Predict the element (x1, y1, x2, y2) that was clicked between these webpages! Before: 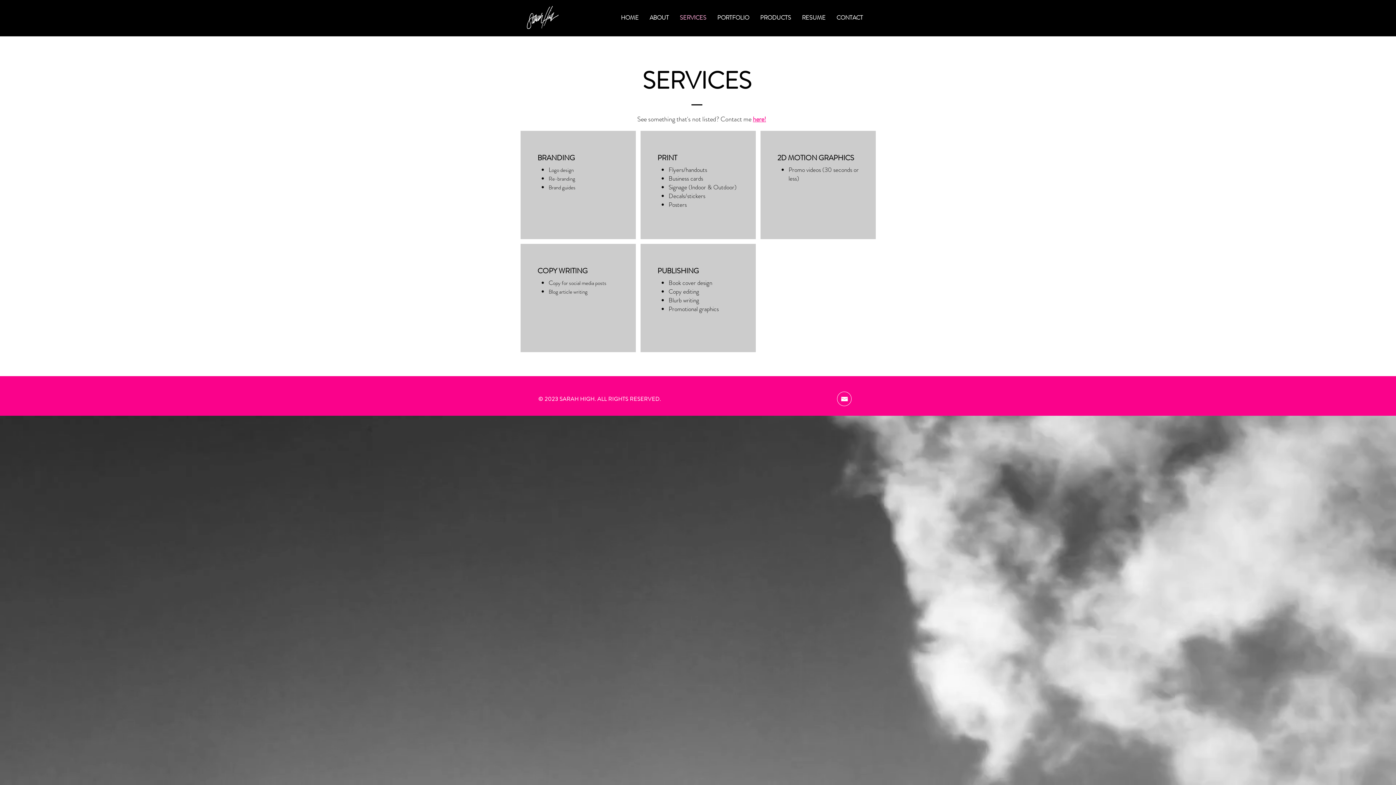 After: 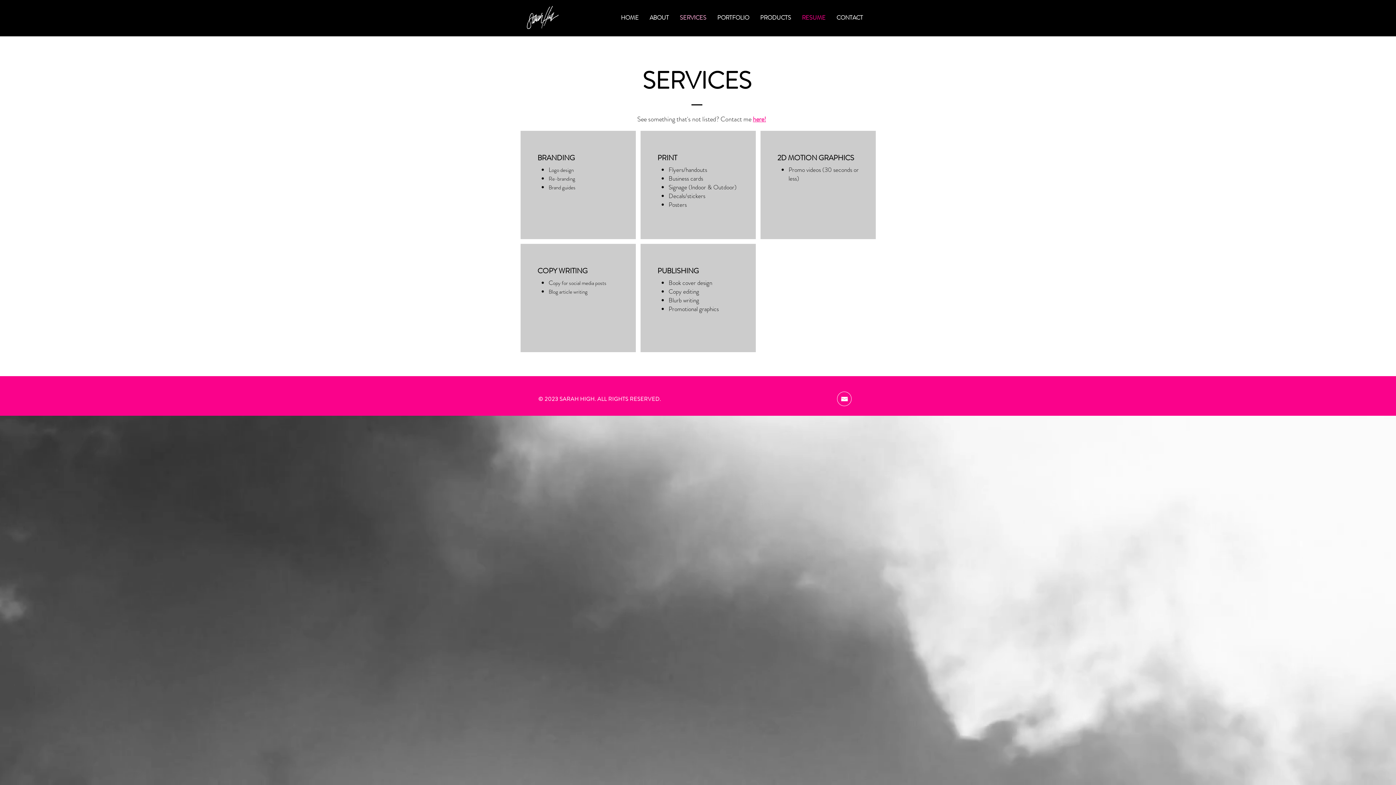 Action: label: RESUME bbox: (796, 13, 831, 22)